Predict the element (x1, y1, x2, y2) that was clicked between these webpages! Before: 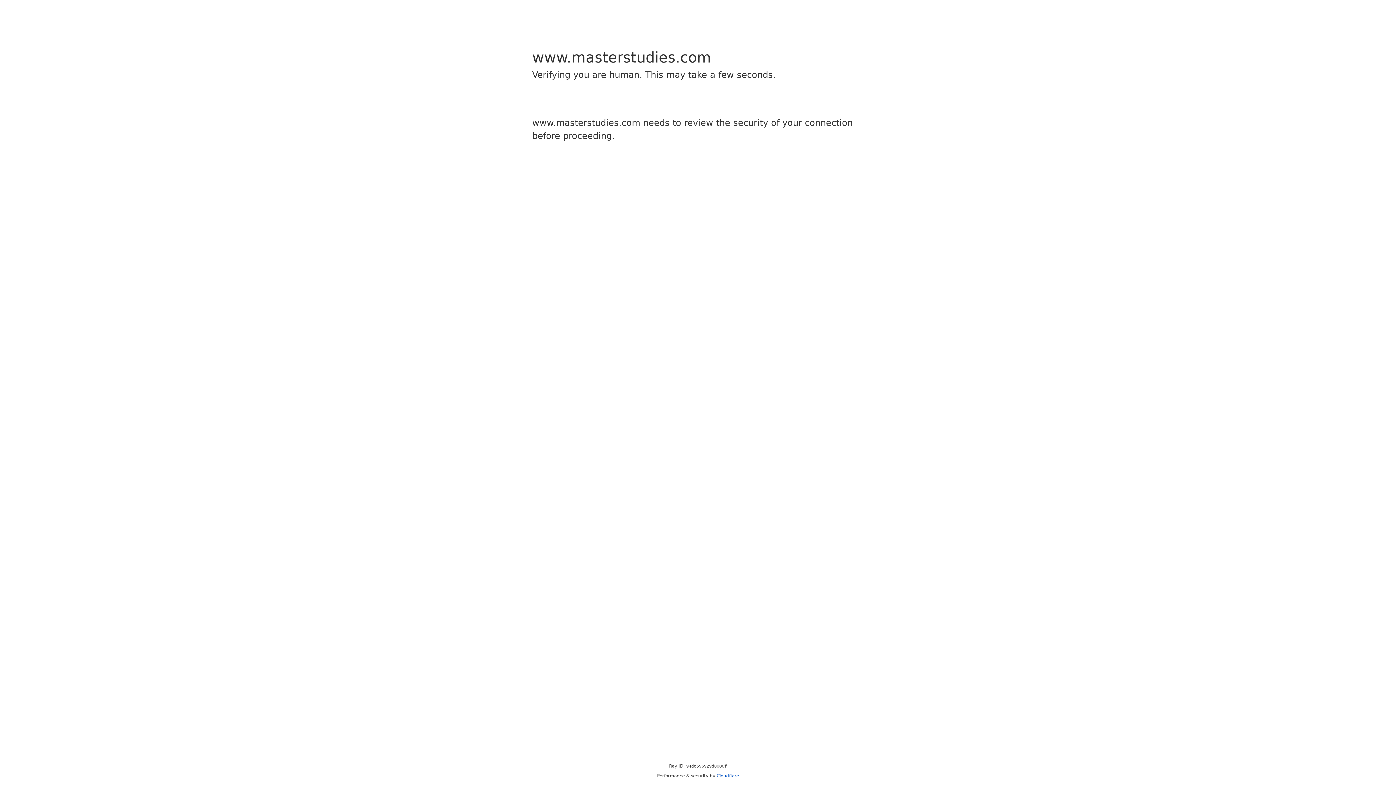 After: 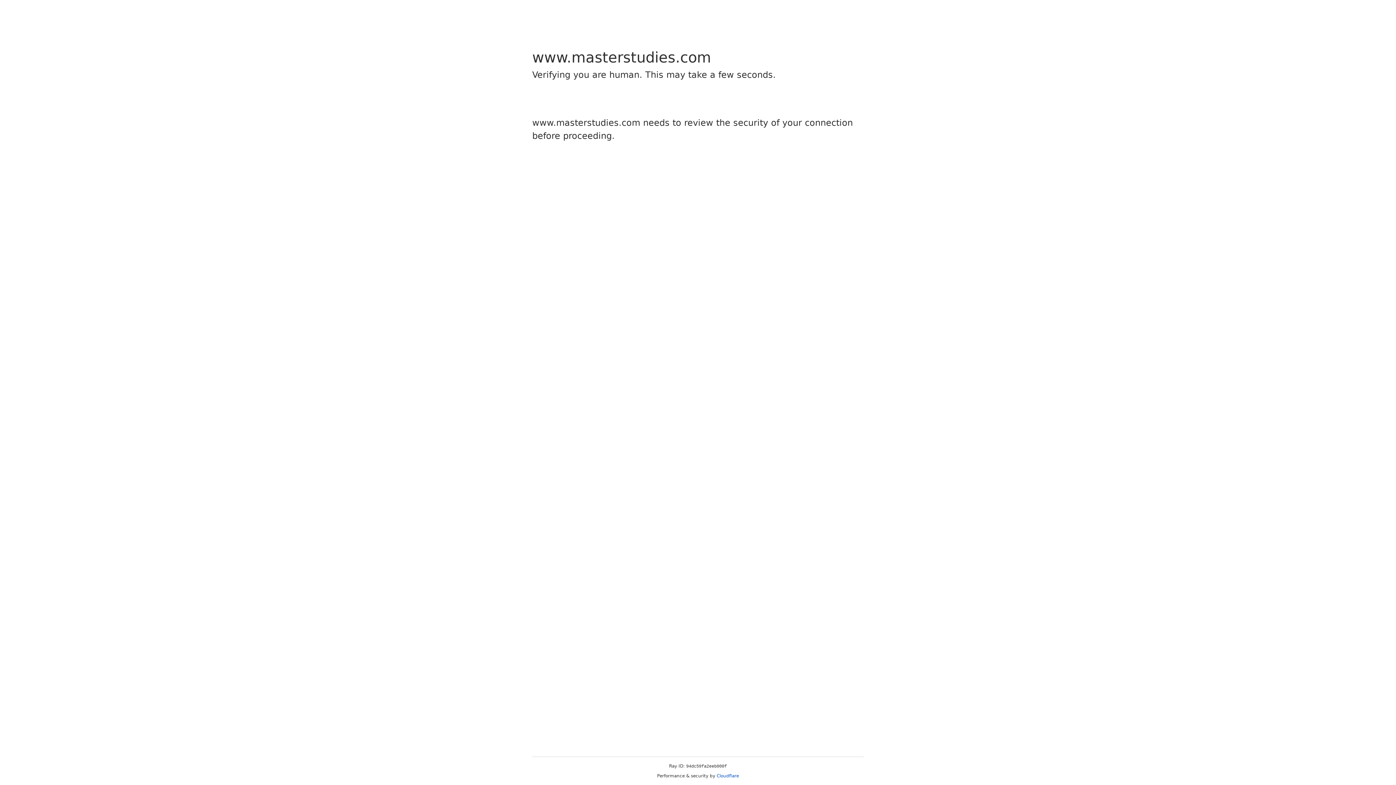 Action: bbox: (716, 773, 739, 778) label: Cloudflare